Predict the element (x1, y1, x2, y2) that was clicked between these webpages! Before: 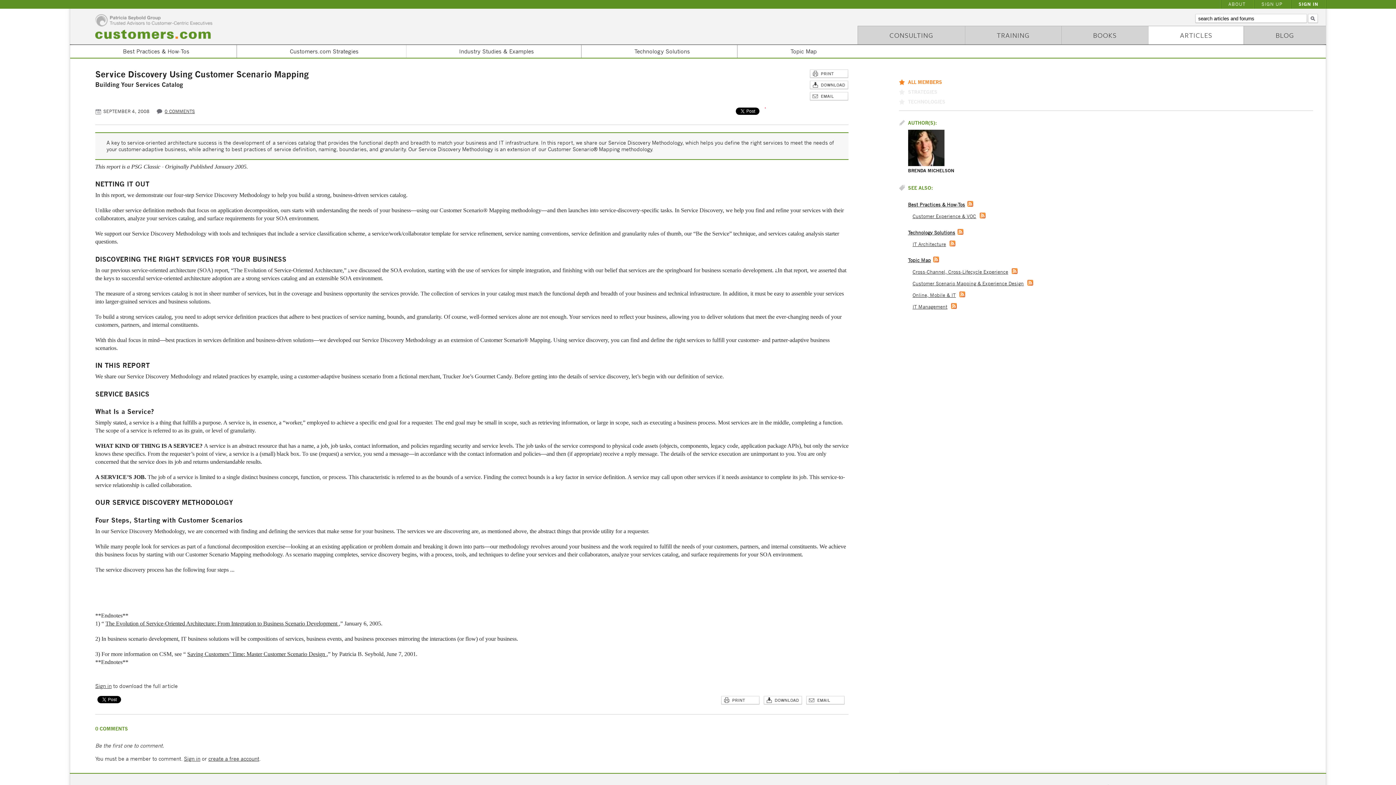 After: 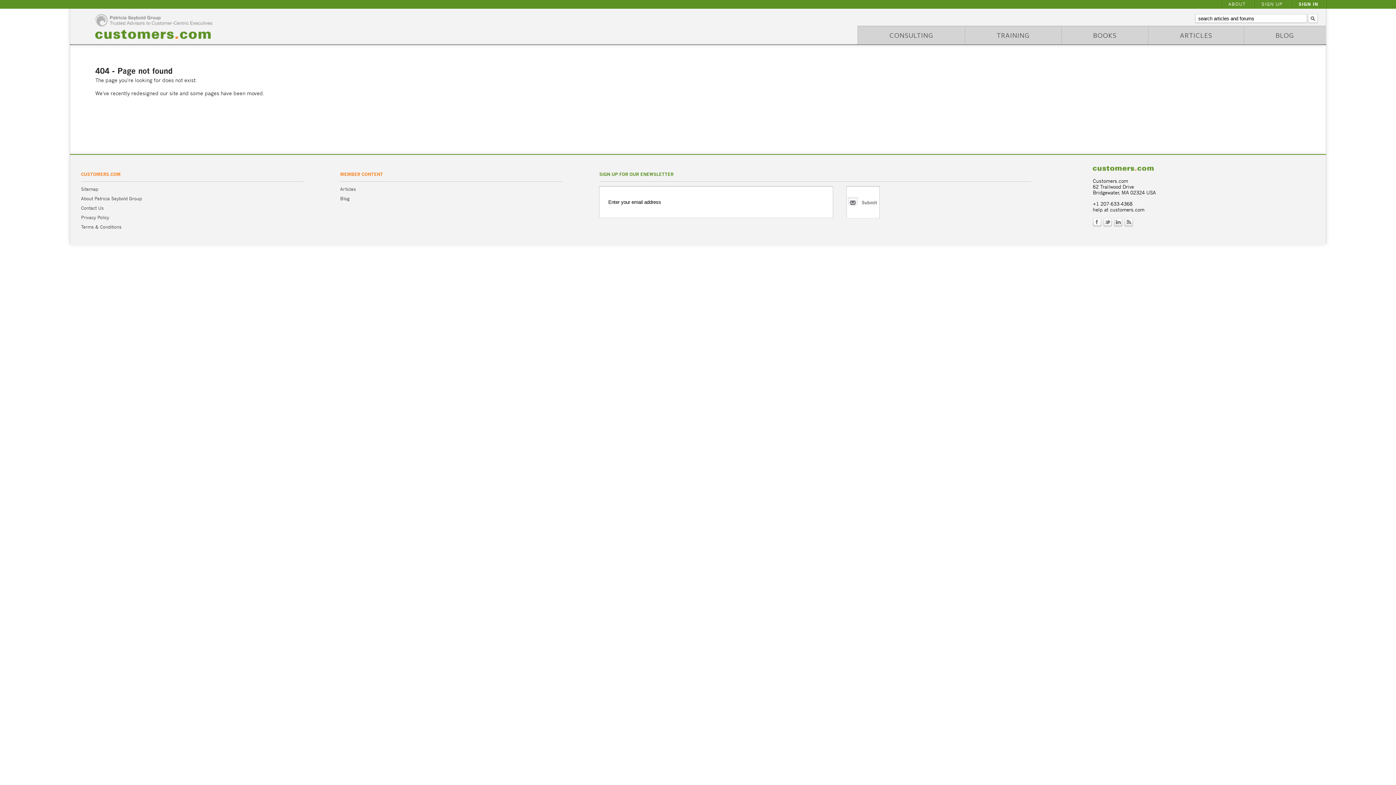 Action: bbox: (1253, 0, 1290, 8) label: SIGN UP